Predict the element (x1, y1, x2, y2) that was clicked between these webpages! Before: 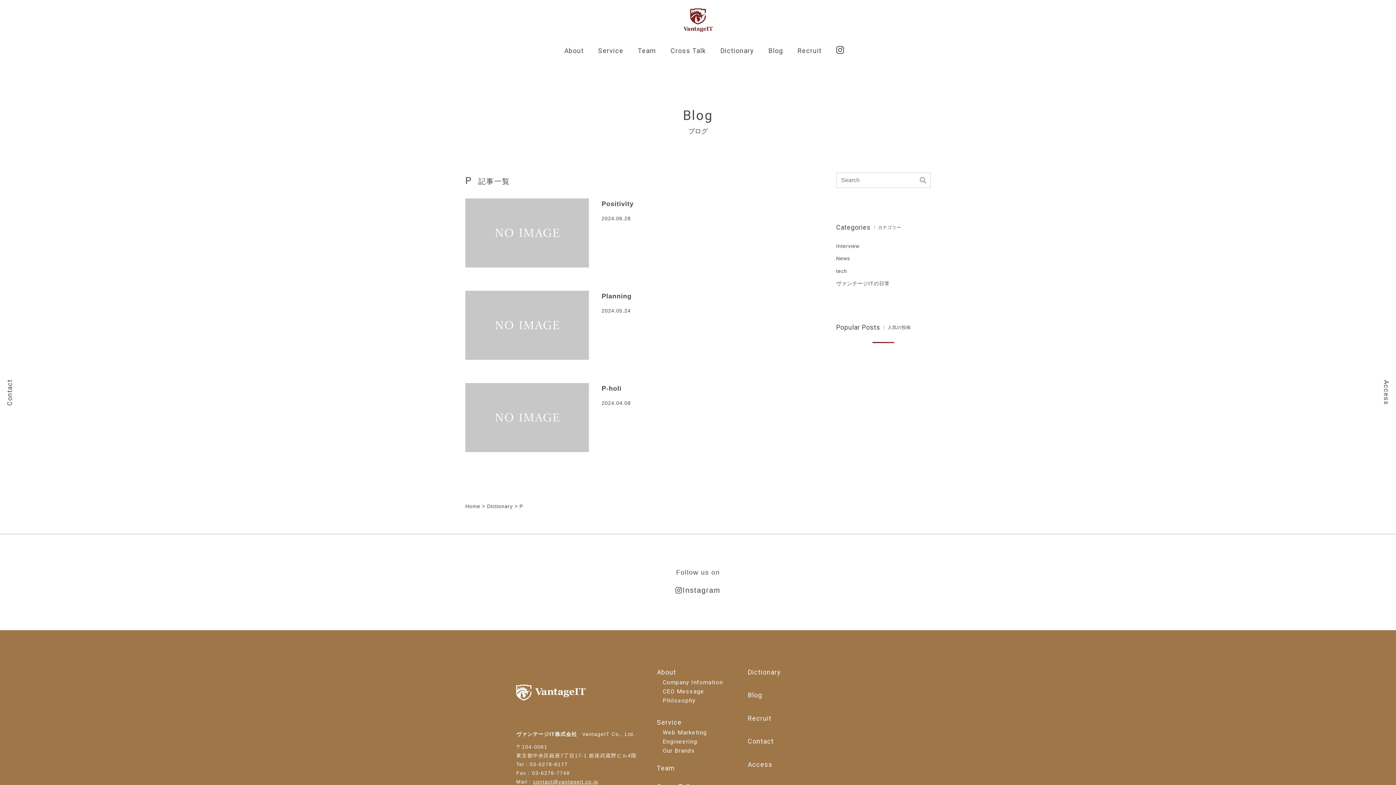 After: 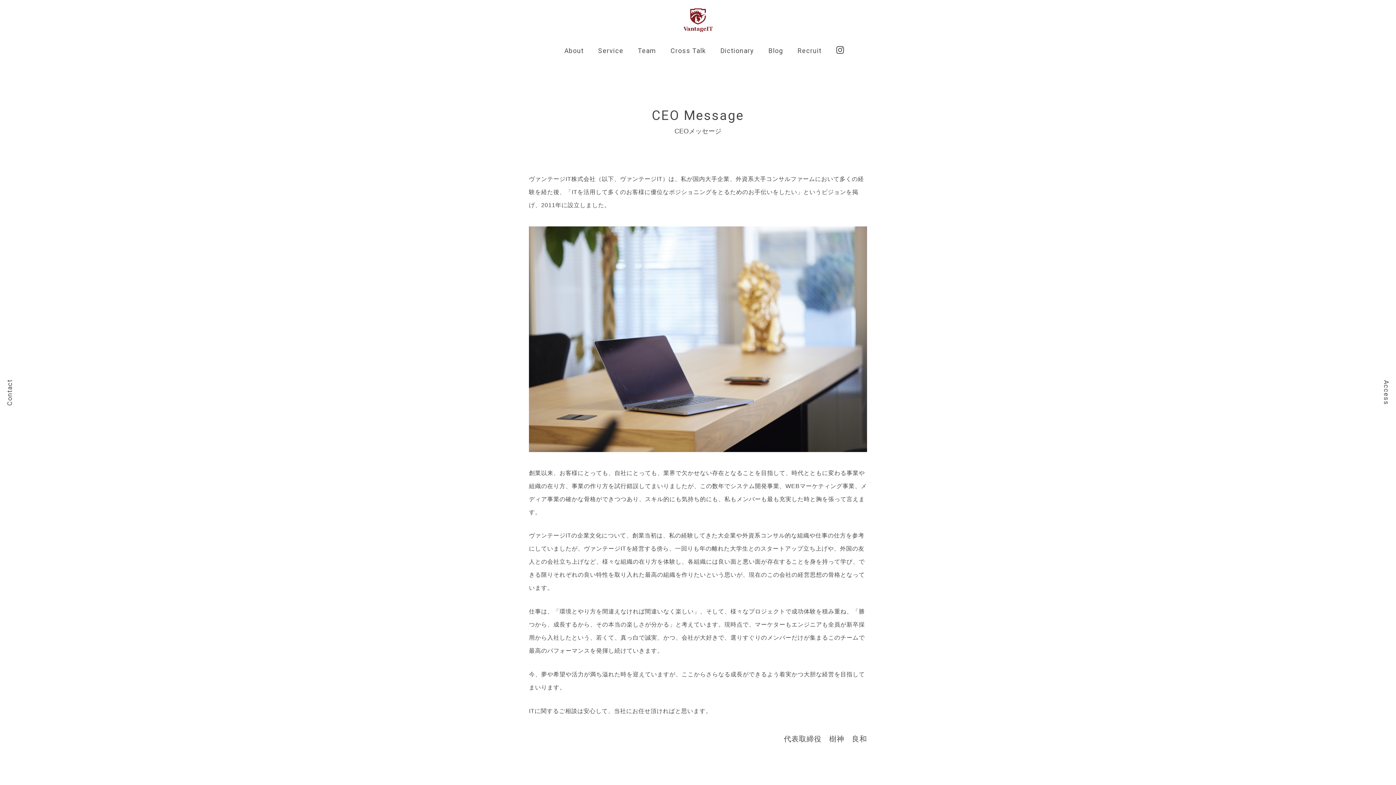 Action: label: CEO Message bbox: (662, 688, 704, 695)